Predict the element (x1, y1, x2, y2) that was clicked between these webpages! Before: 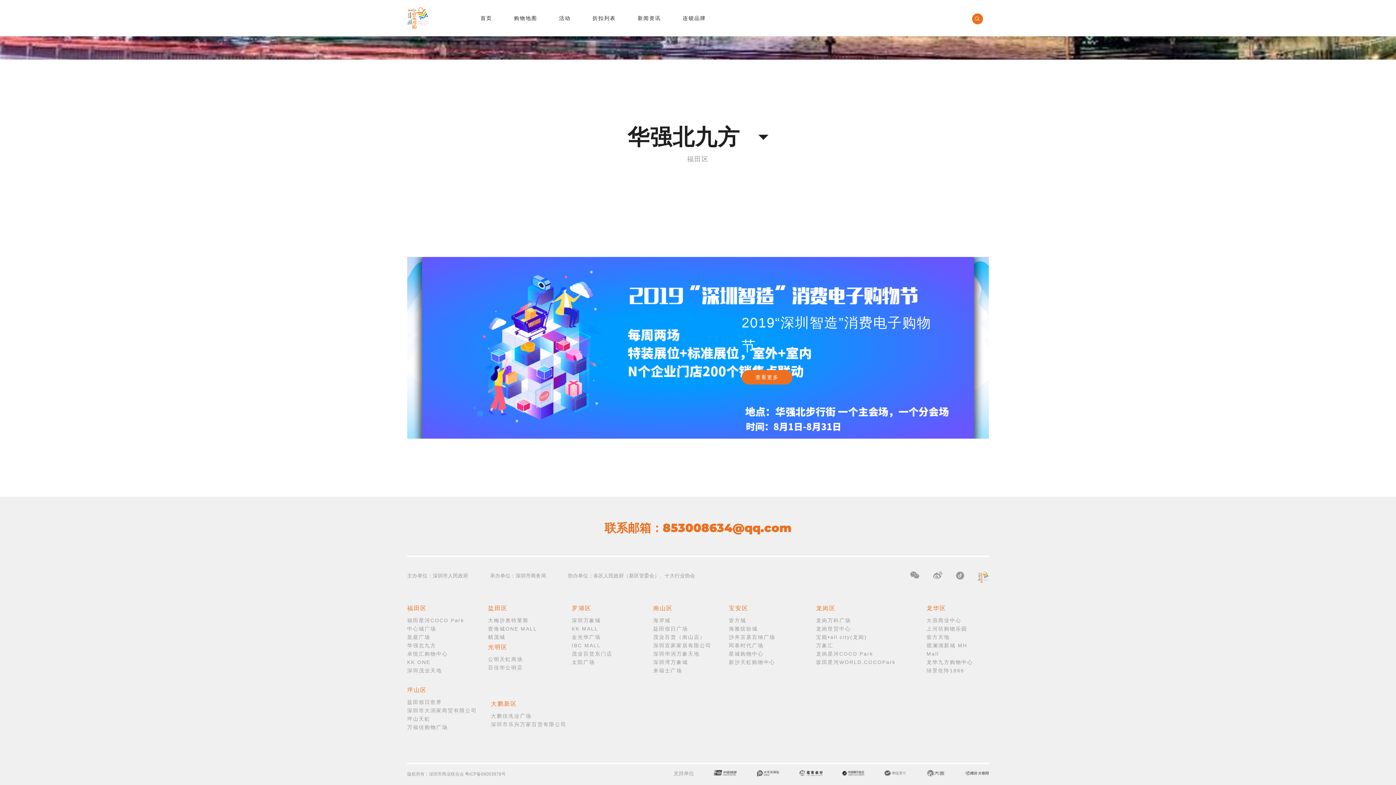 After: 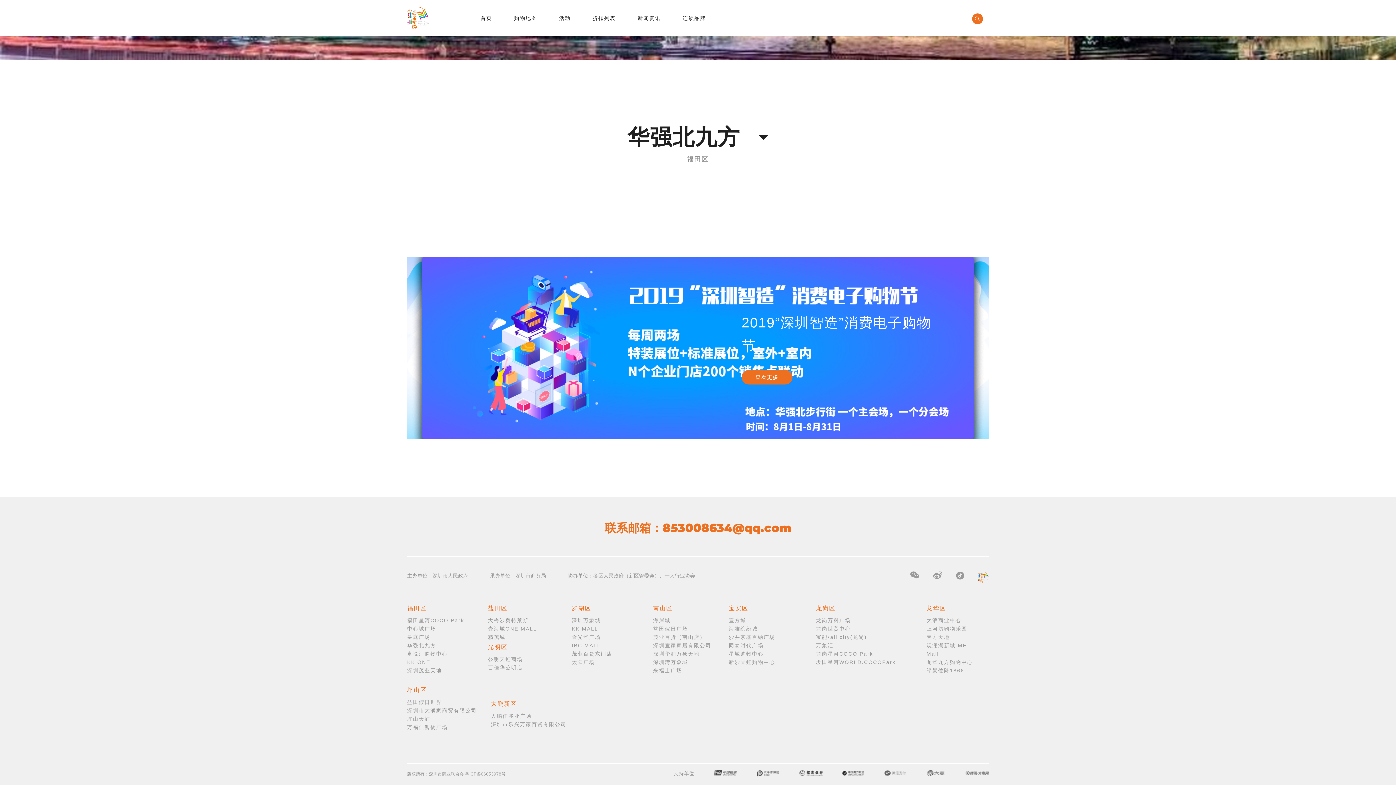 Action: bbox: (407, 642, 436, 648) label: 华强北九方